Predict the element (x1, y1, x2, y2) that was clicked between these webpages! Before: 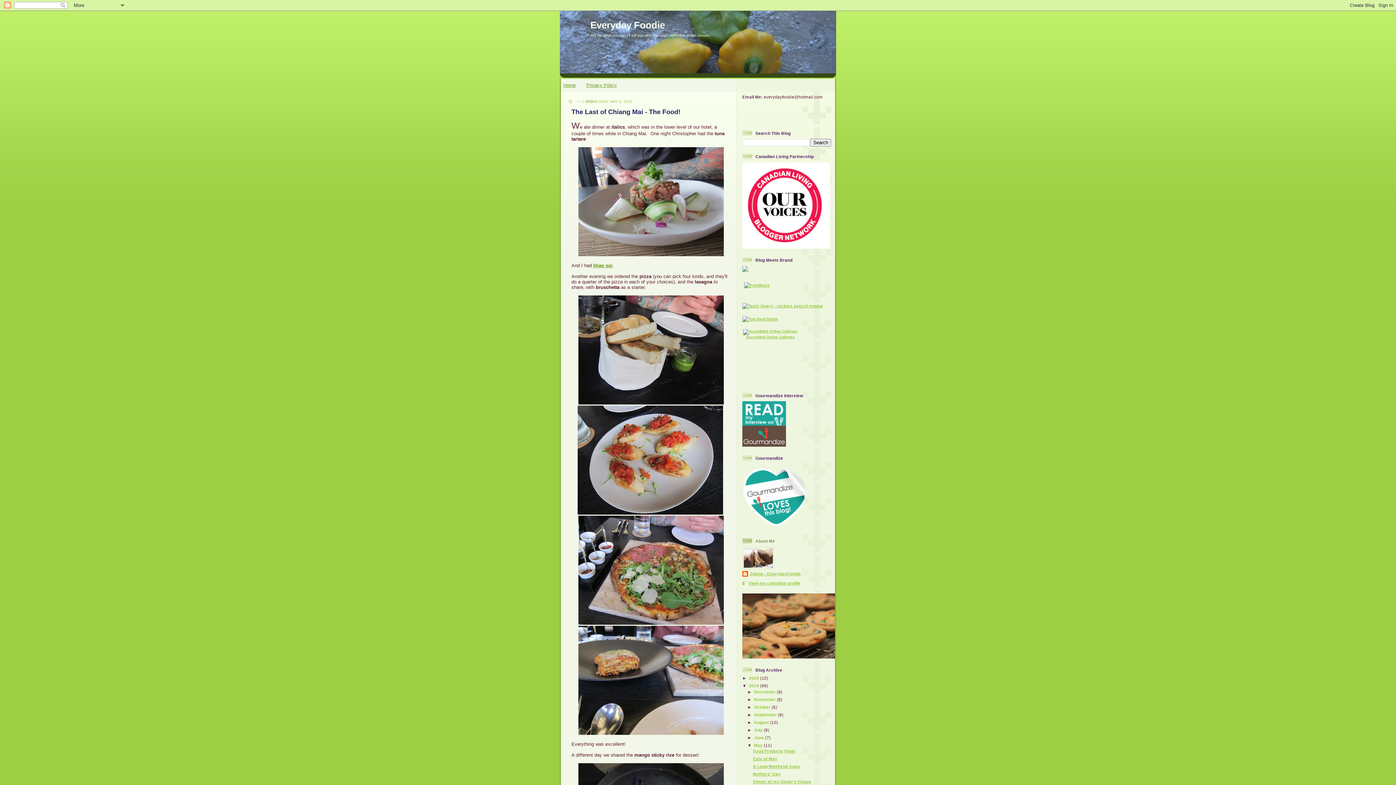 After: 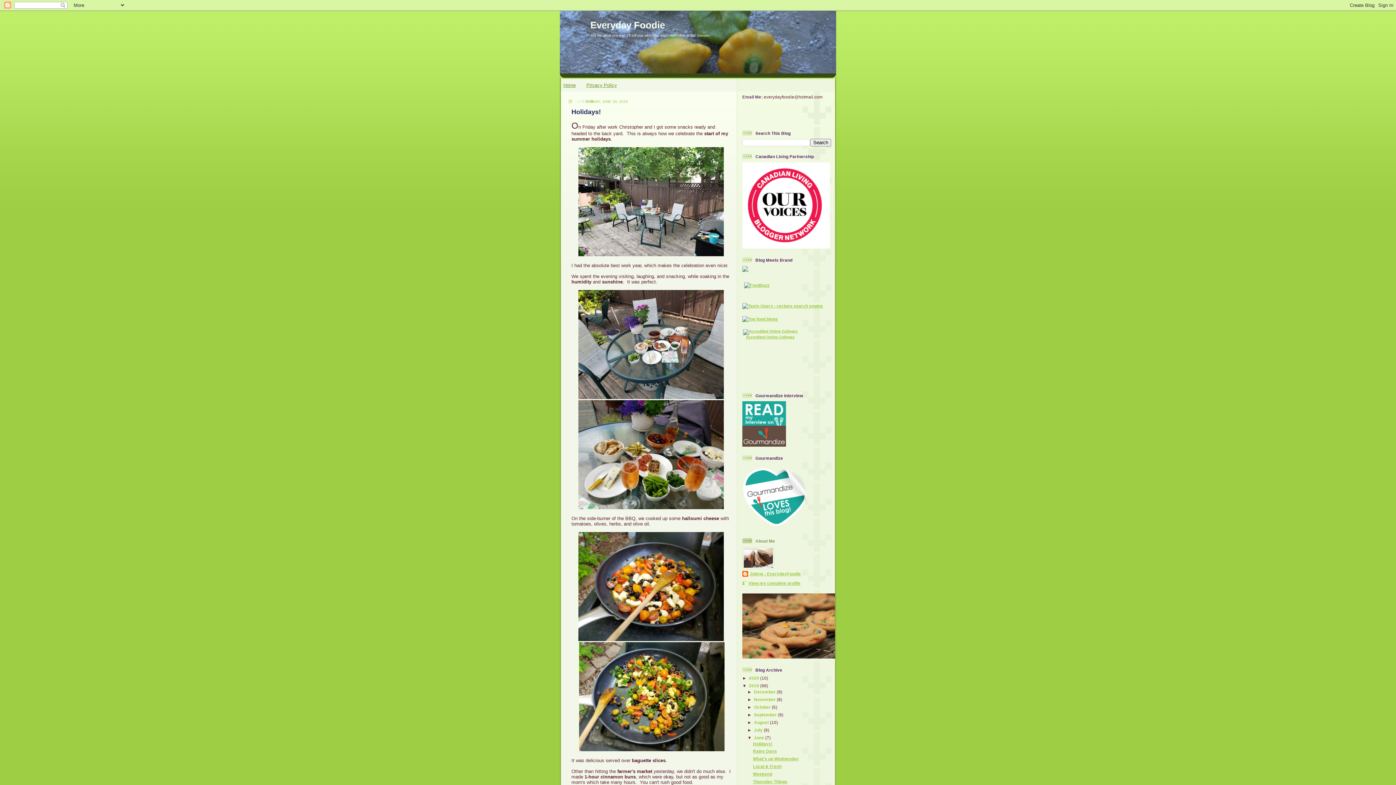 Action: label: June  bbox: (754, 735, 765, 740)